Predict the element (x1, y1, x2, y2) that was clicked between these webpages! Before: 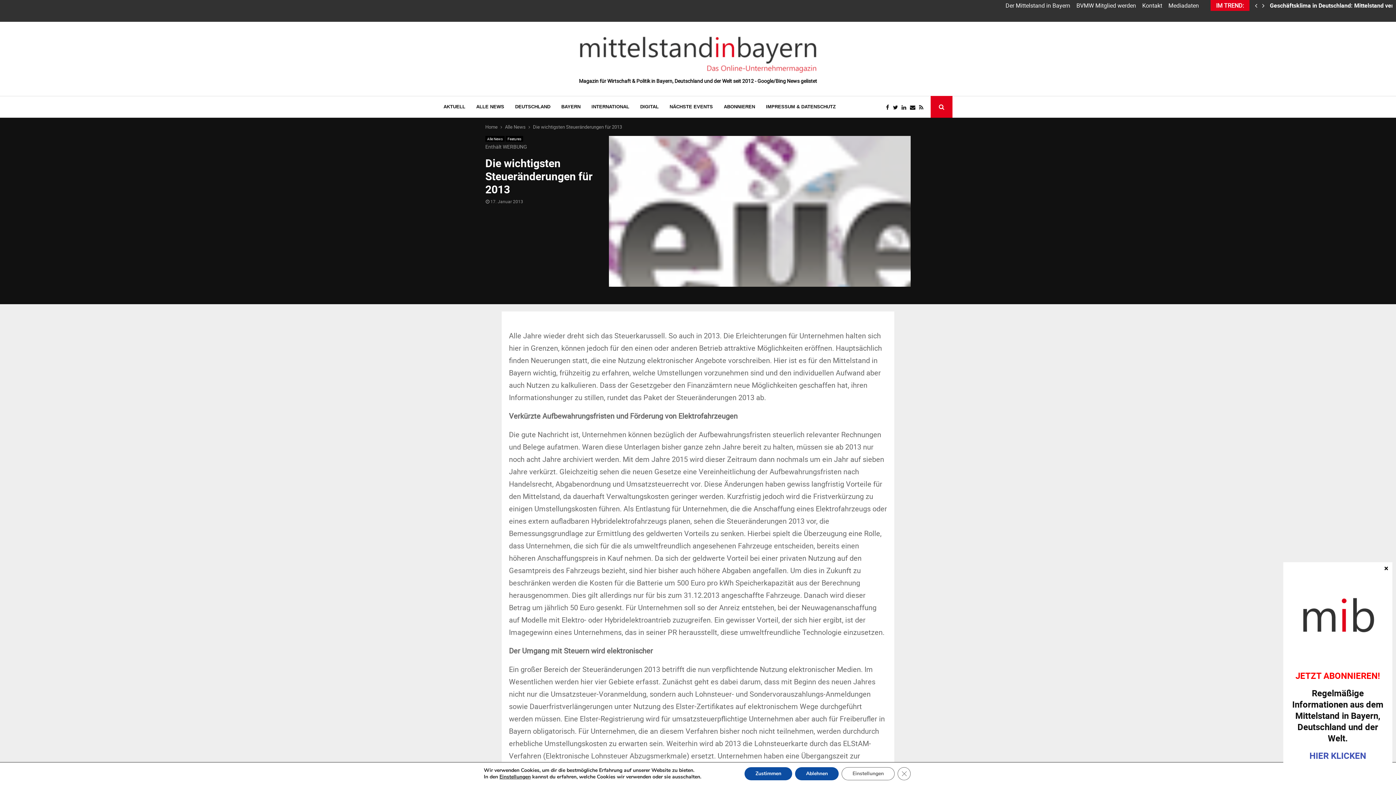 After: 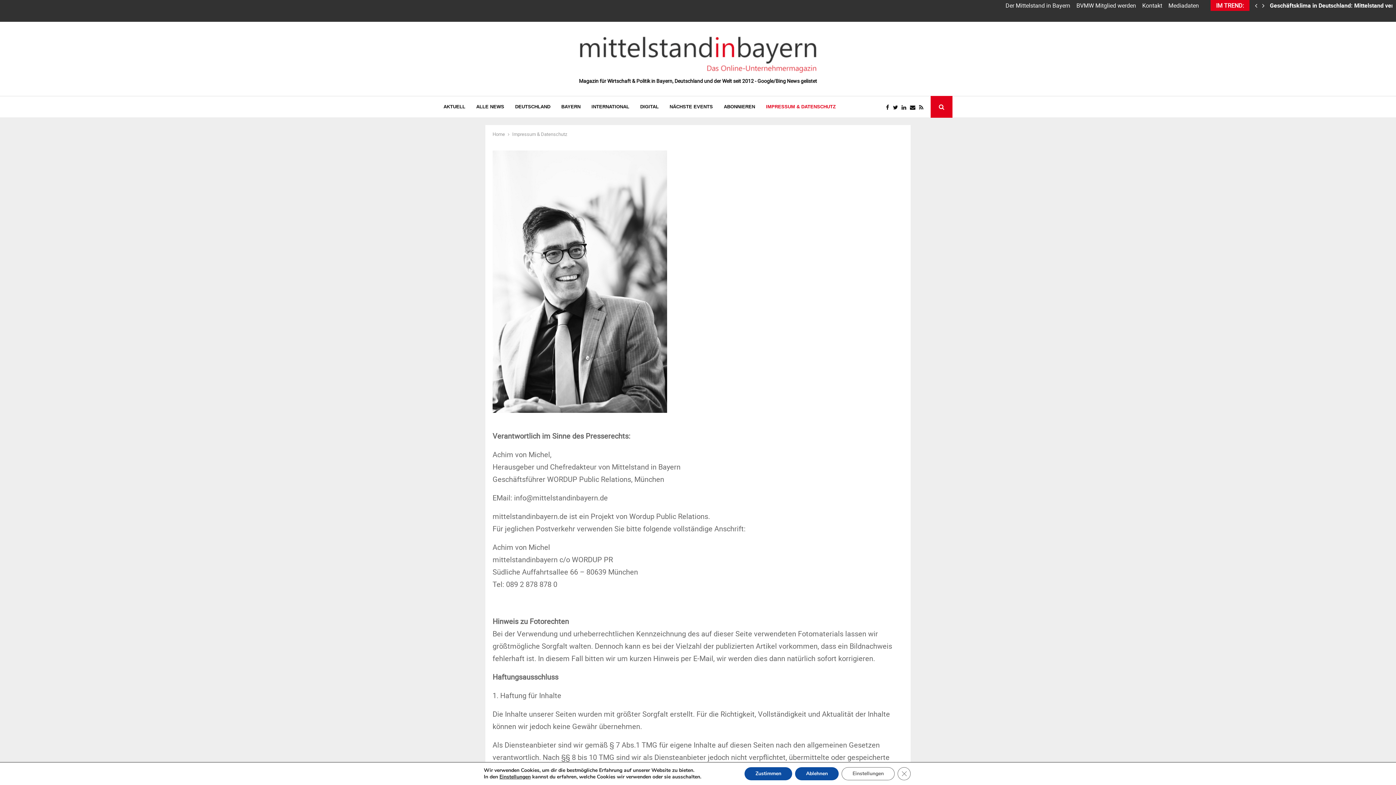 Action: label: IMPRESSUM & DATENSCHUTZ bbox: (766, 85, 836, 106)